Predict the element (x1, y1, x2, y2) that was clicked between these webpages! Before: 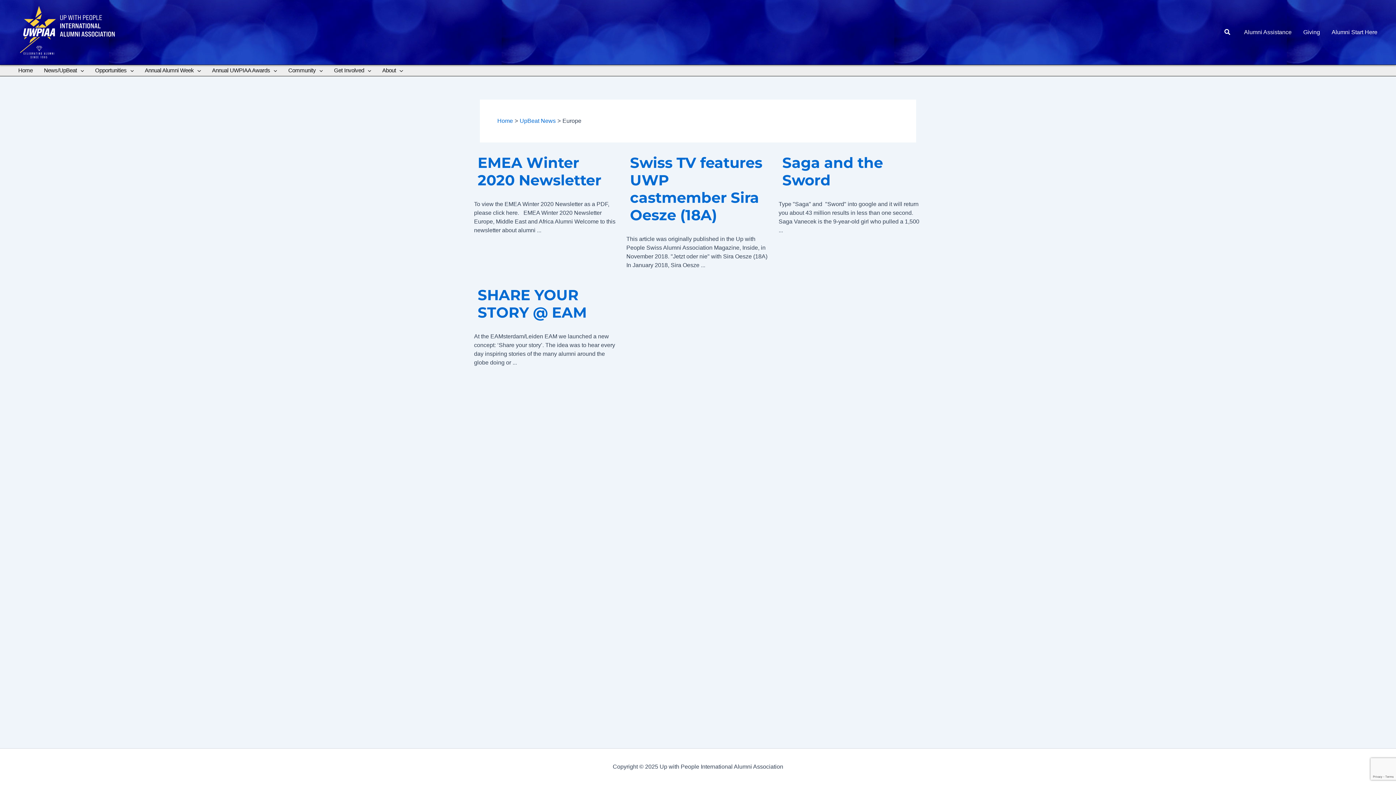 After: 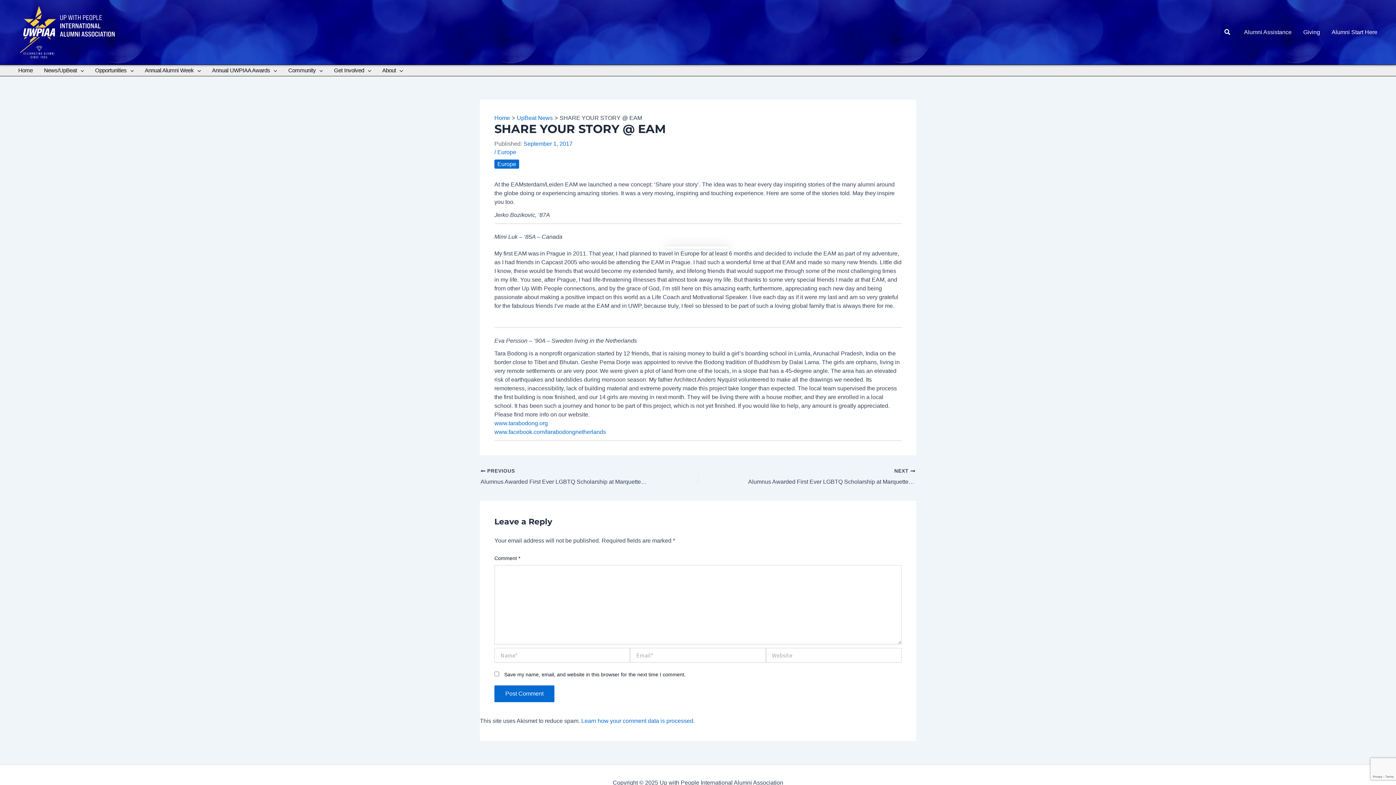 Action: label: SHARE YOUR STORY @ EAM bbox: (477, 286, 586, 321)